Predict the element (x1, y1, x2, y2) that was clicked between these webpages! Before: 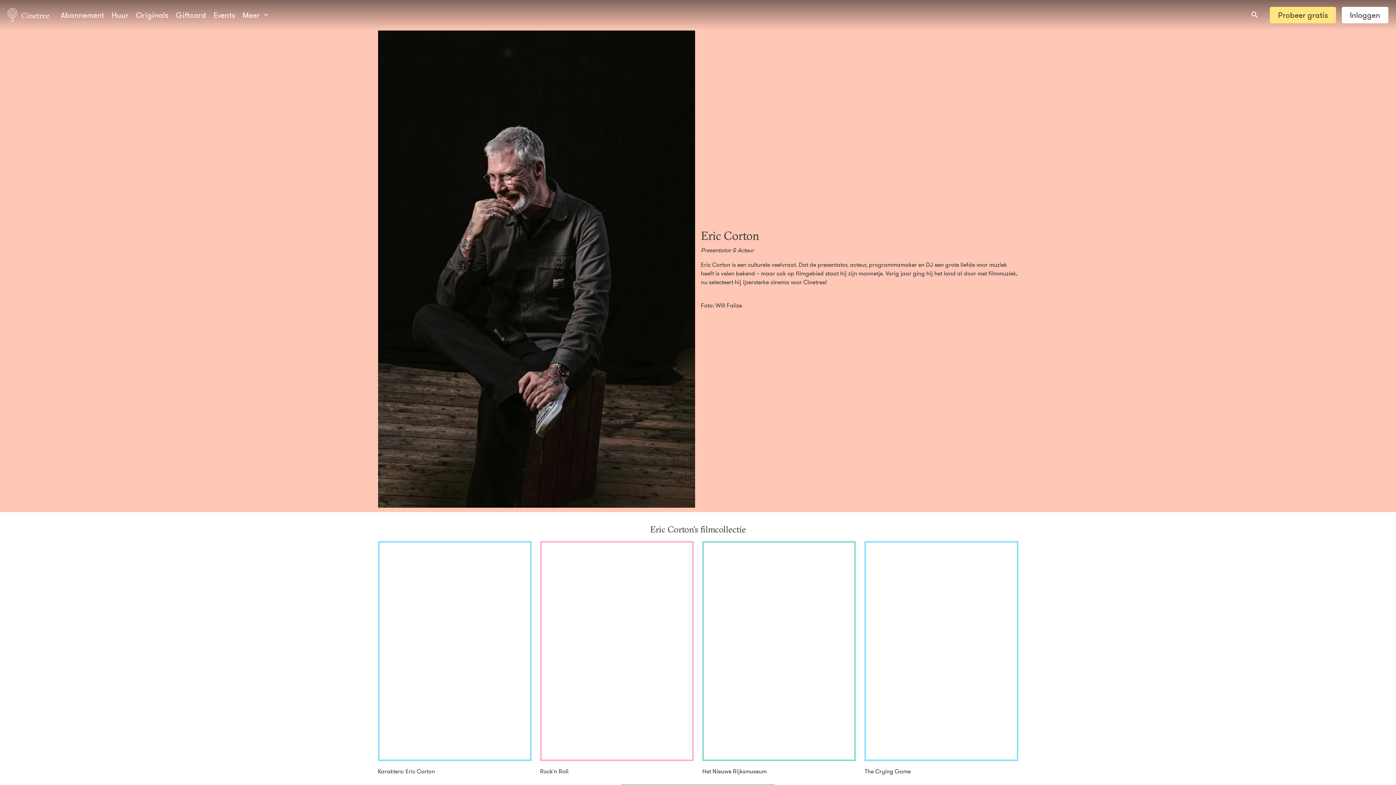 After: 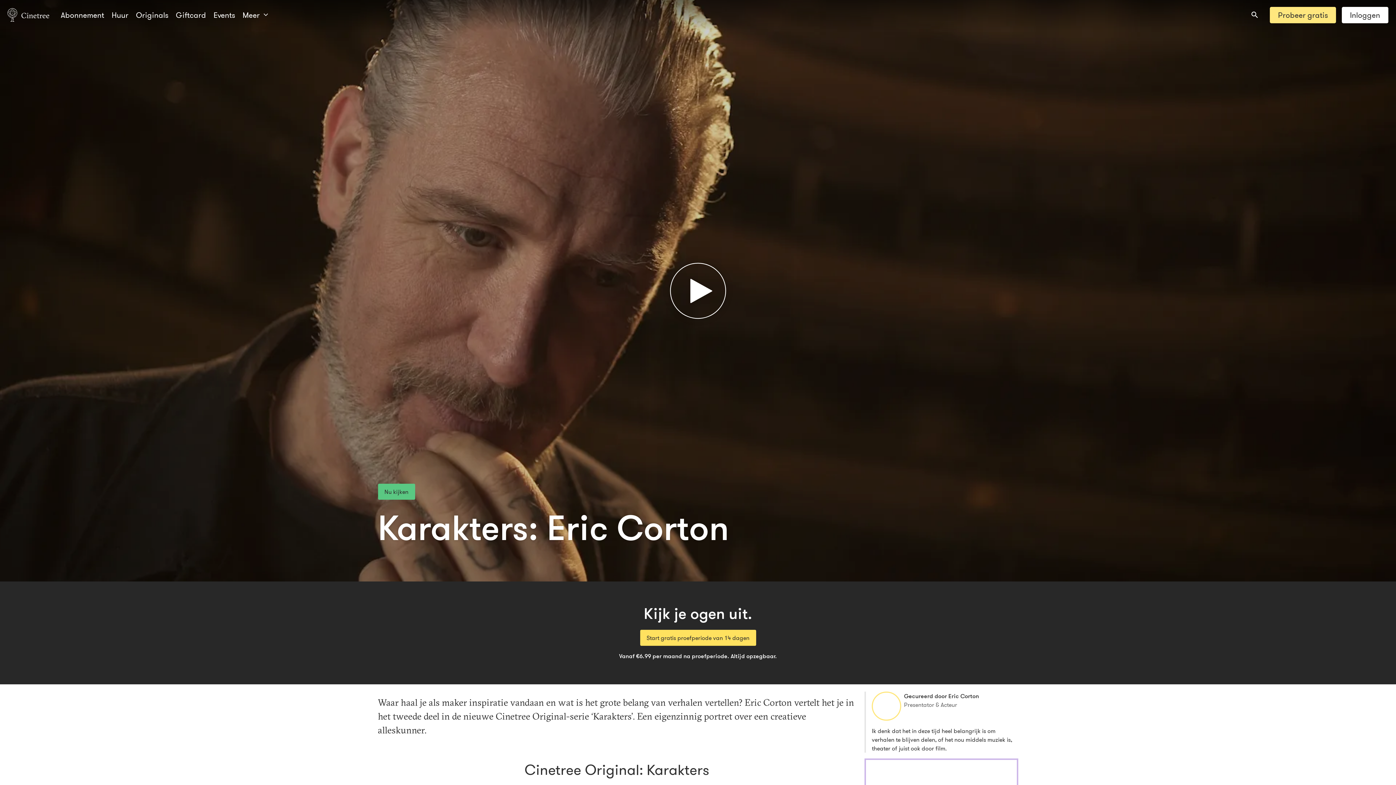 Action: bbox: (378, 541, 531, 761)